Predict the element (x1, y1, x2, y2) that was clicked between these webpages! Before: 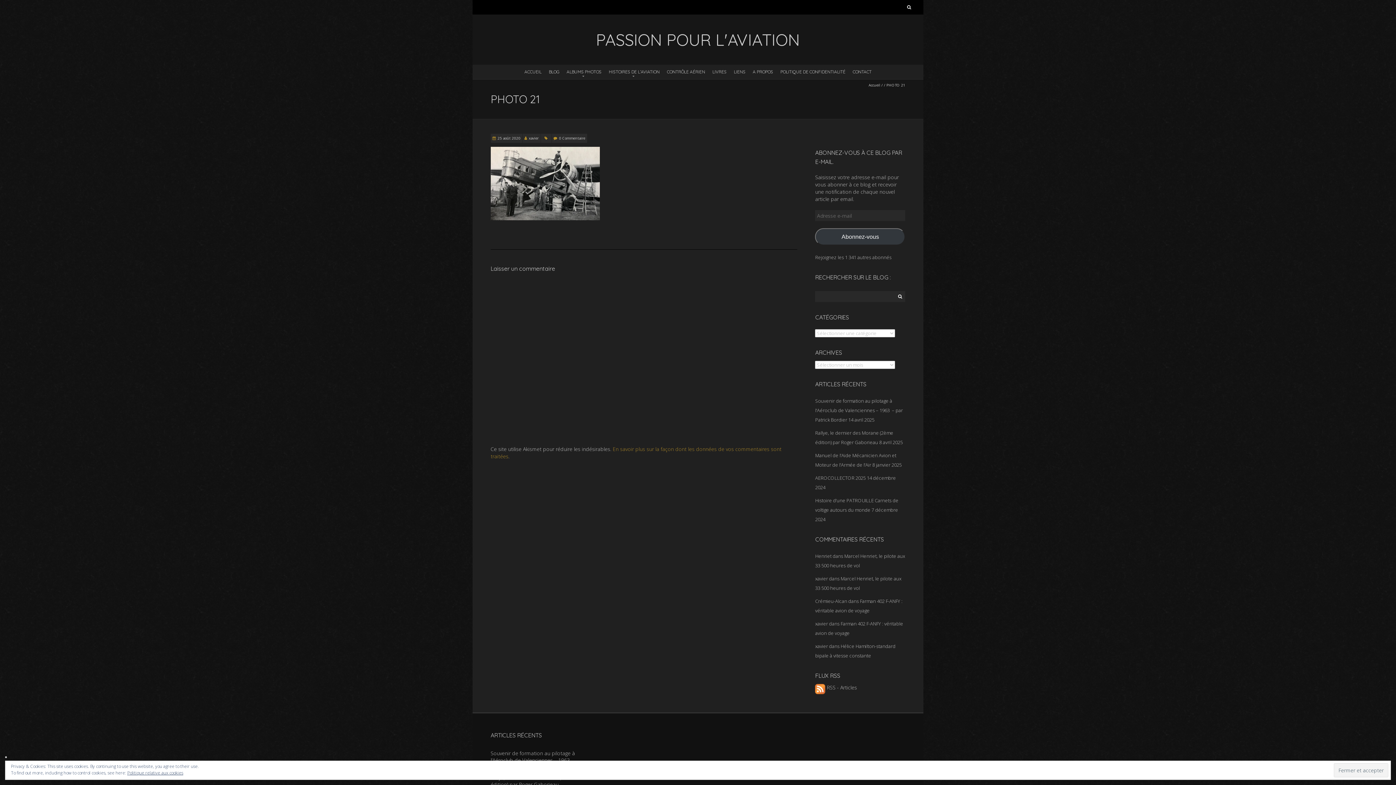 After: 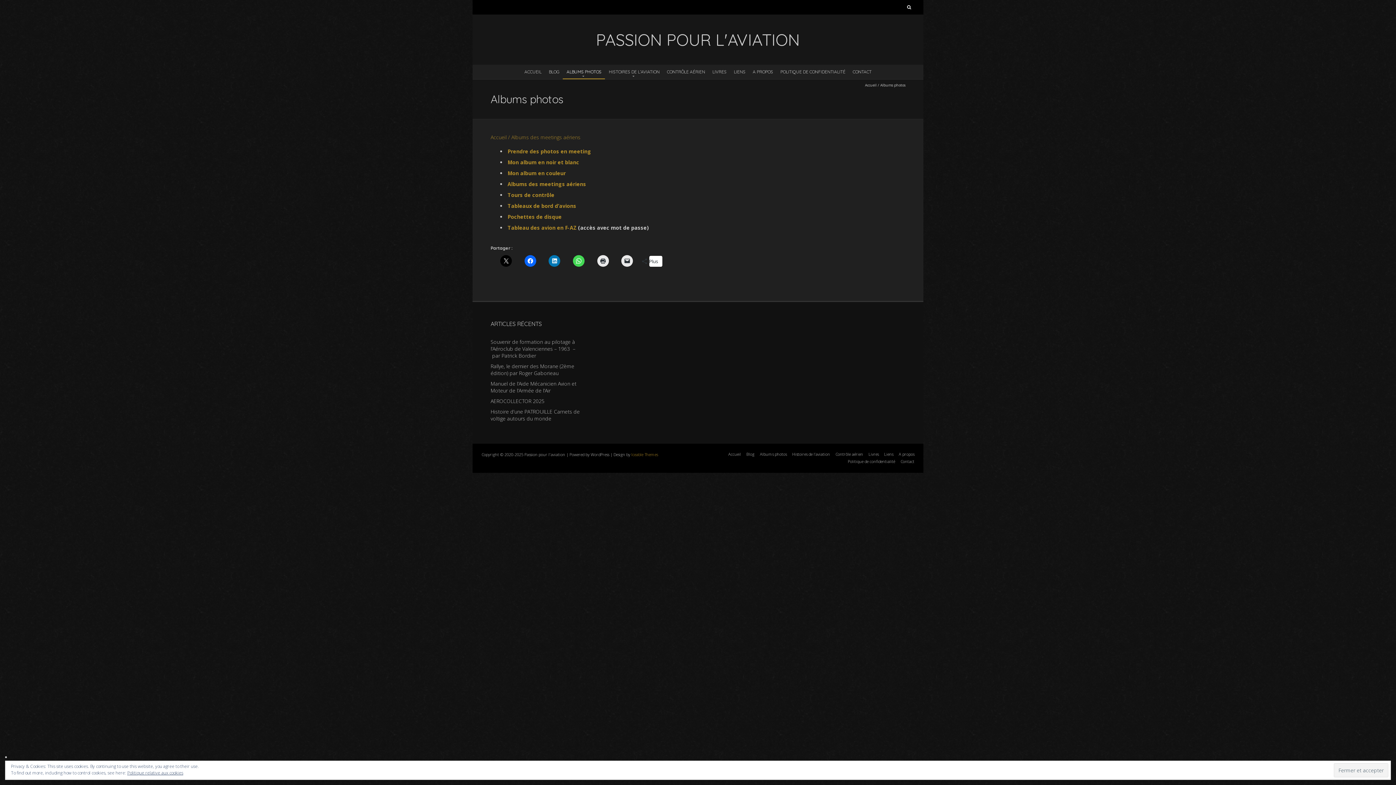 Action: label: ALBUMS PHOTOS bbox: (563, 64, 605, 78)